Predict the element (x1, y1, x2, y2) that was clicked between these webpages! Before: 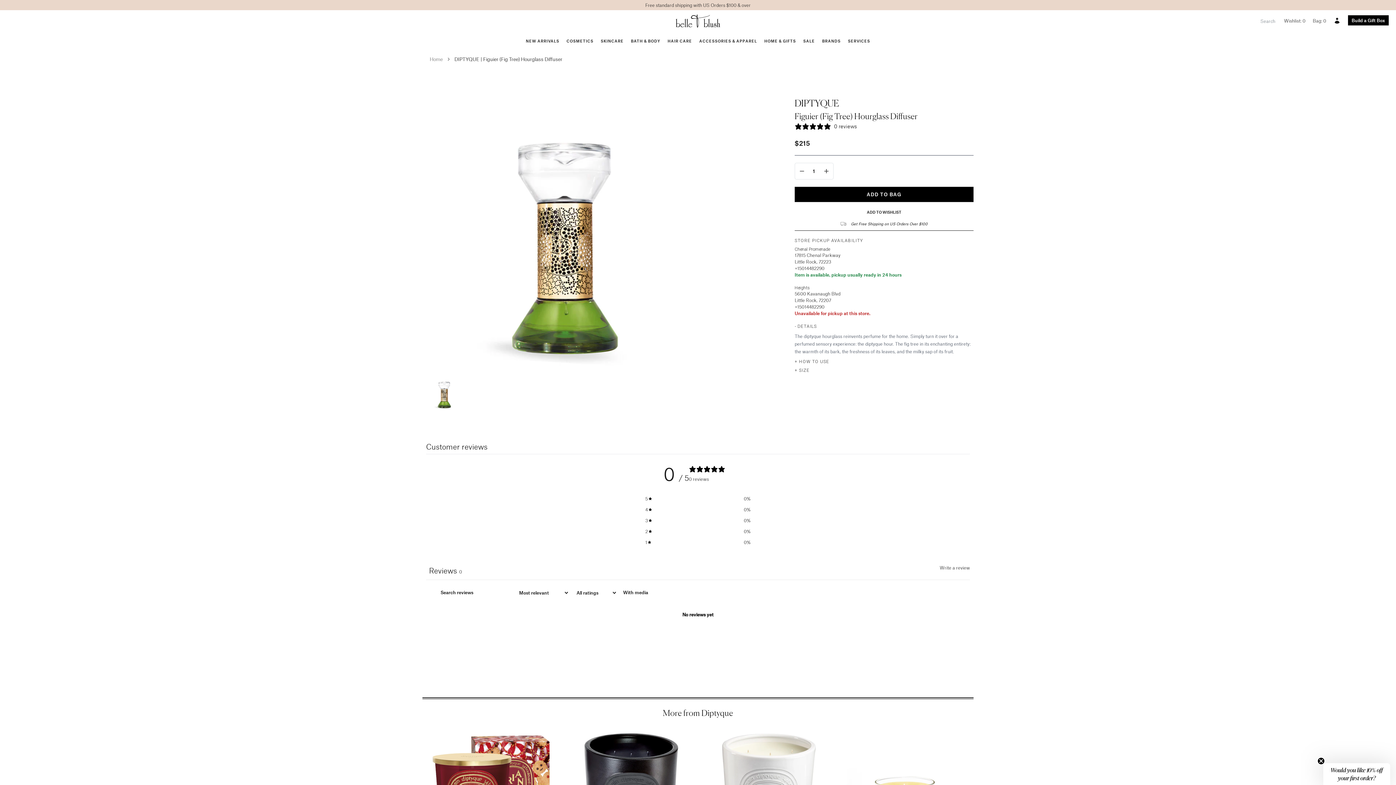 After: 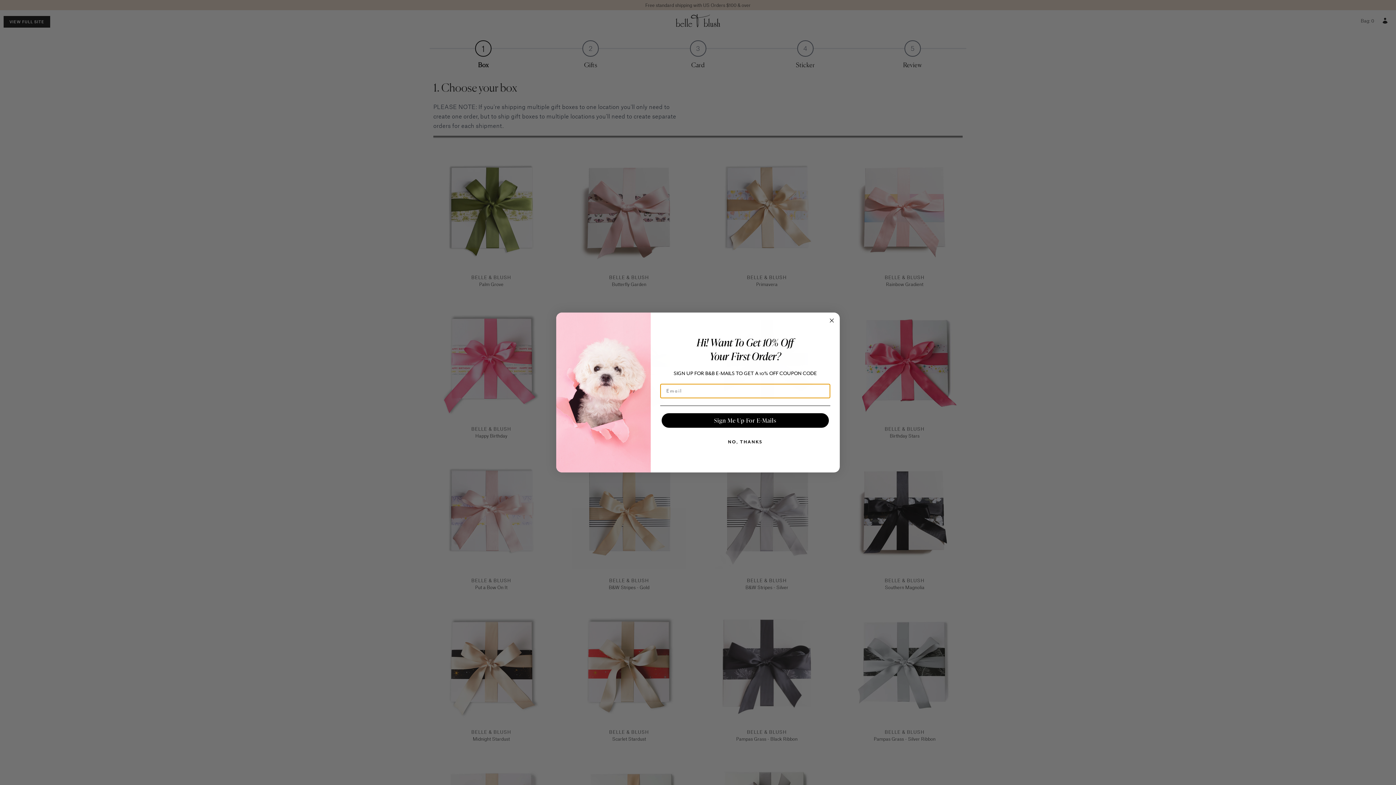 Action: label: Build a Gift Box bbox: (1348, 15, 1389, 25)